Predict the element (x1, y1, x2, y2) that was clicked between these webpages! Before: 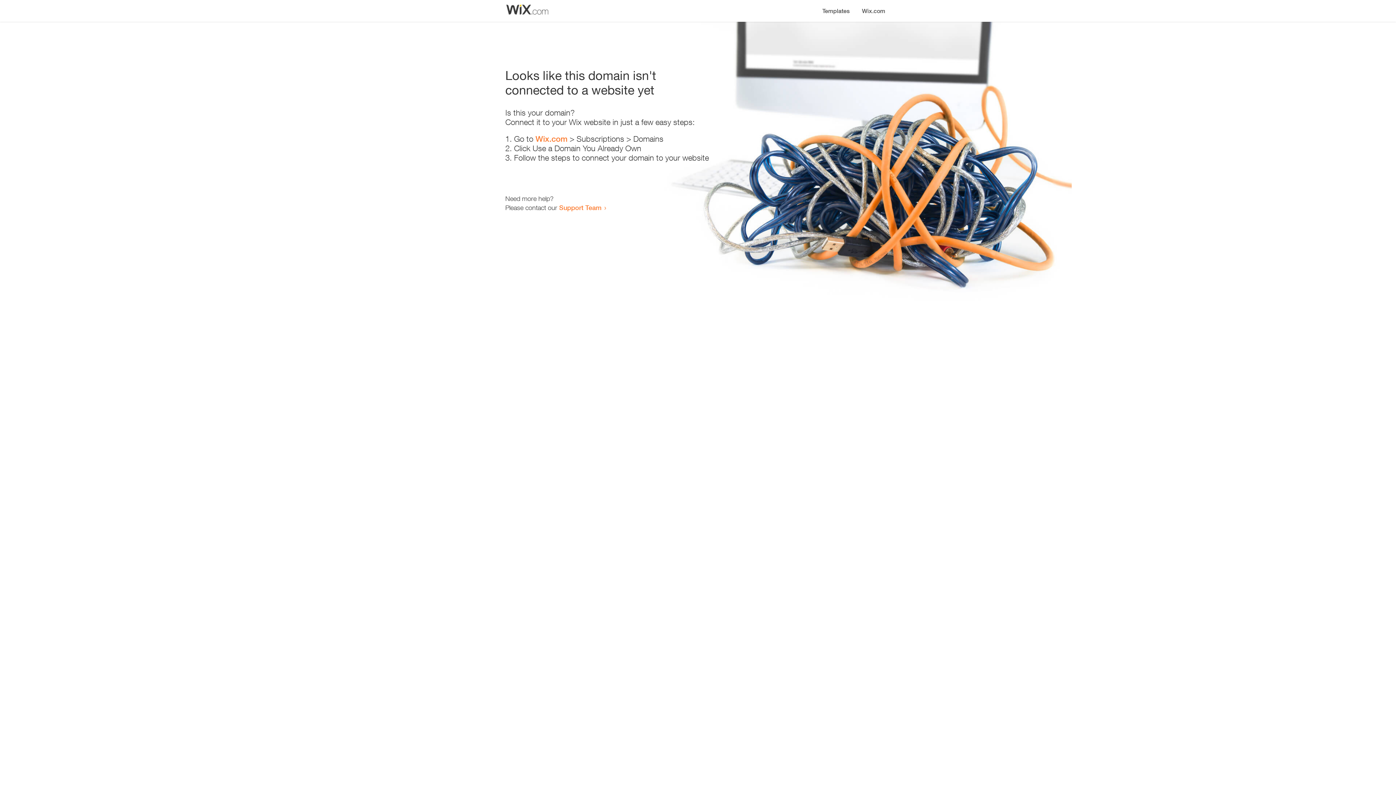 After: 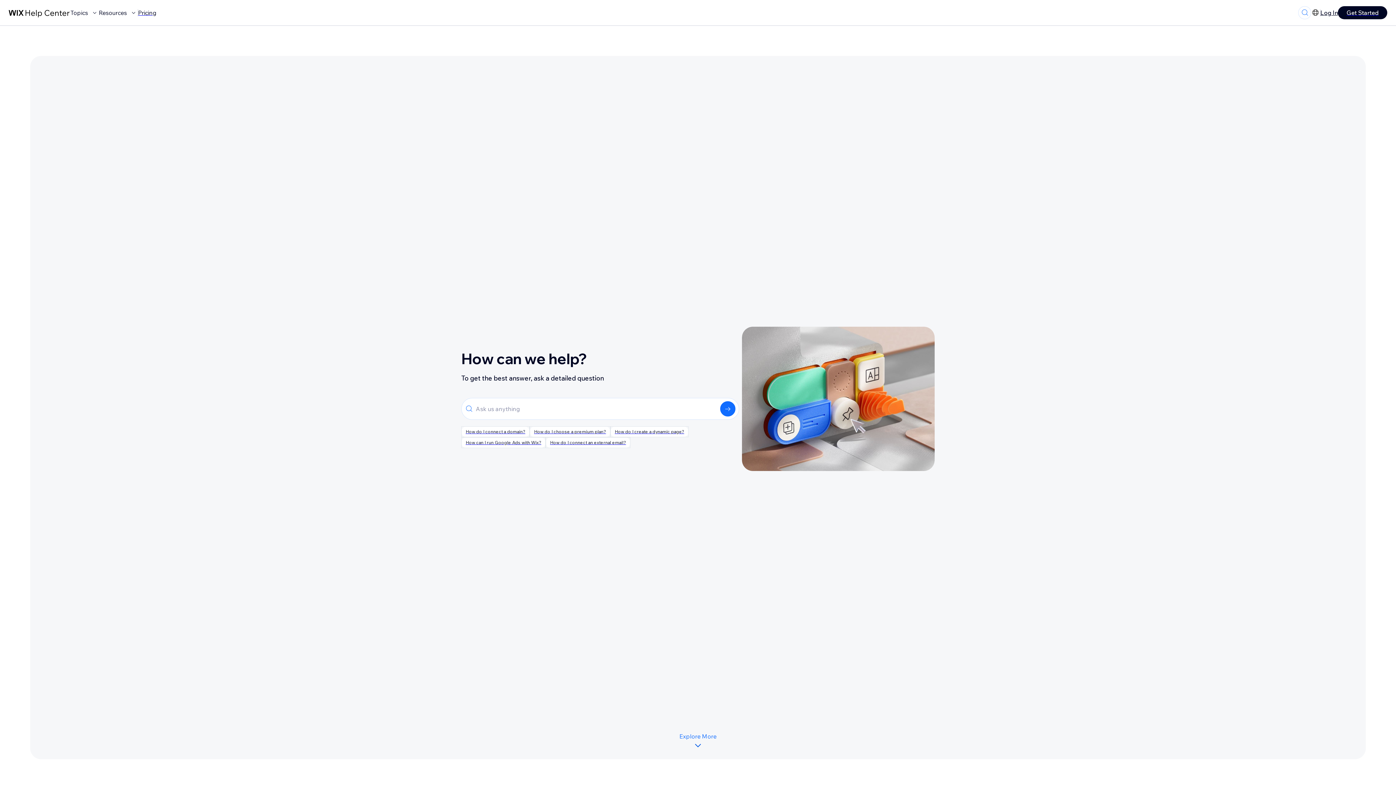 Action: label: Support Team bbox: (559, 203, 601, 211)